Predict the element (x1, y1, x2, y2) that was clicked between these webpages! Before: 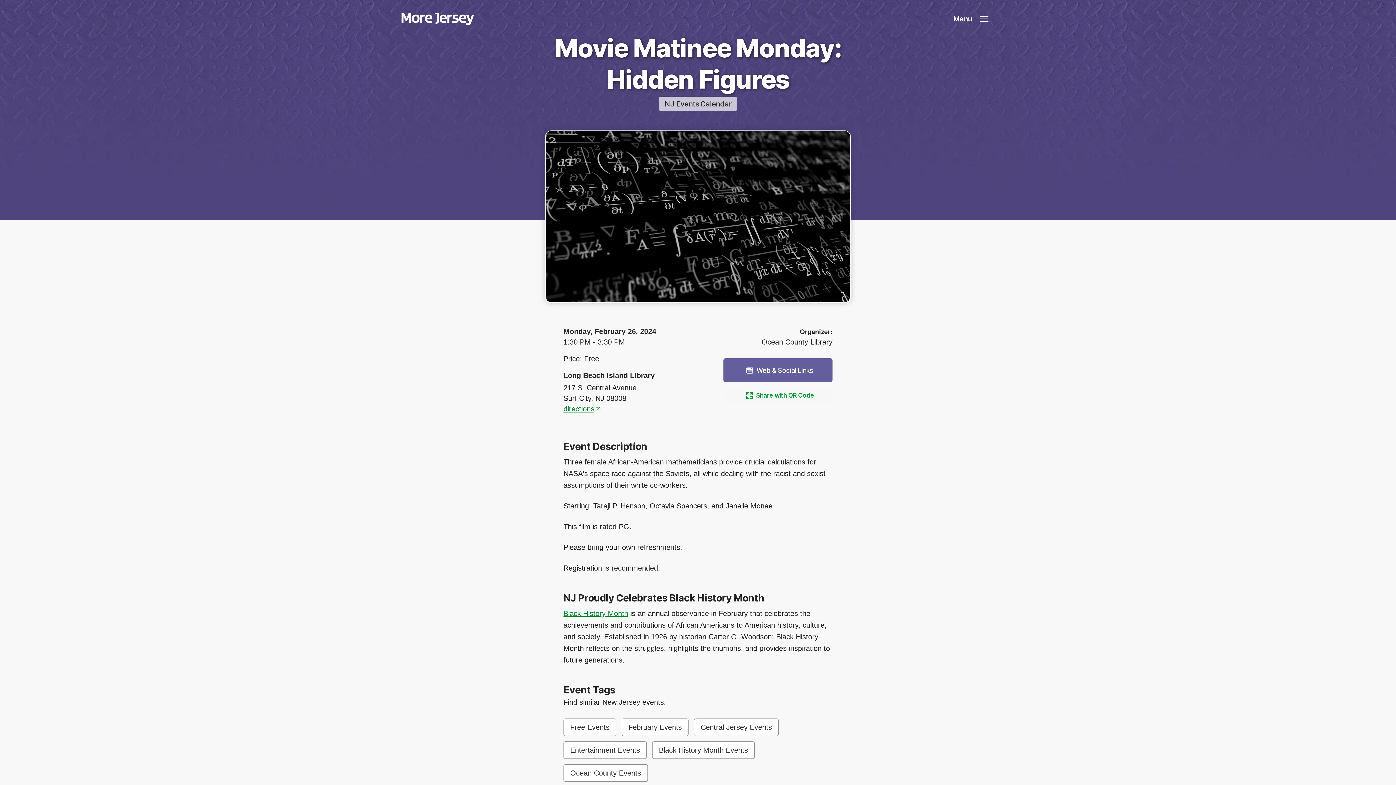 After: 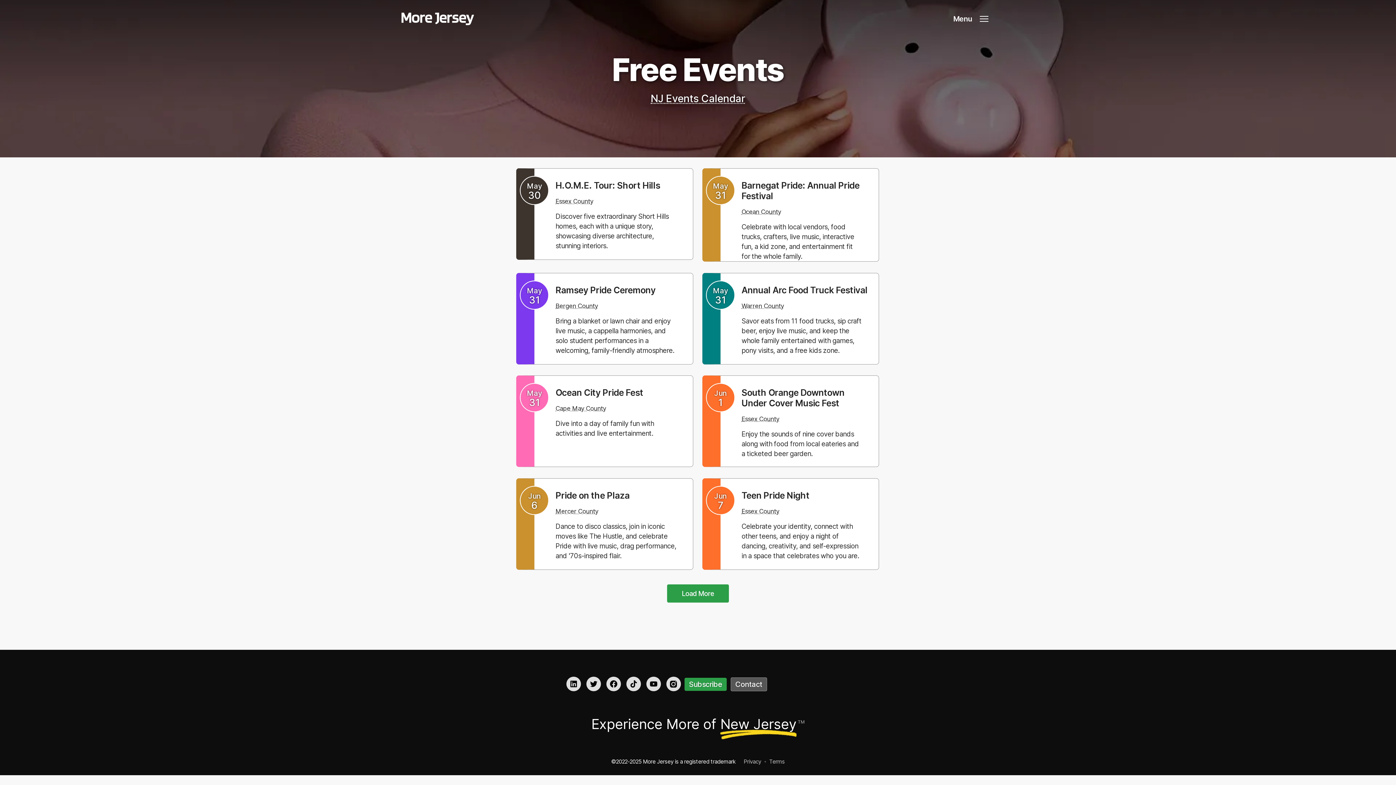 Action: bbox: (563, 719, 616, 736) label: Free (991 items)